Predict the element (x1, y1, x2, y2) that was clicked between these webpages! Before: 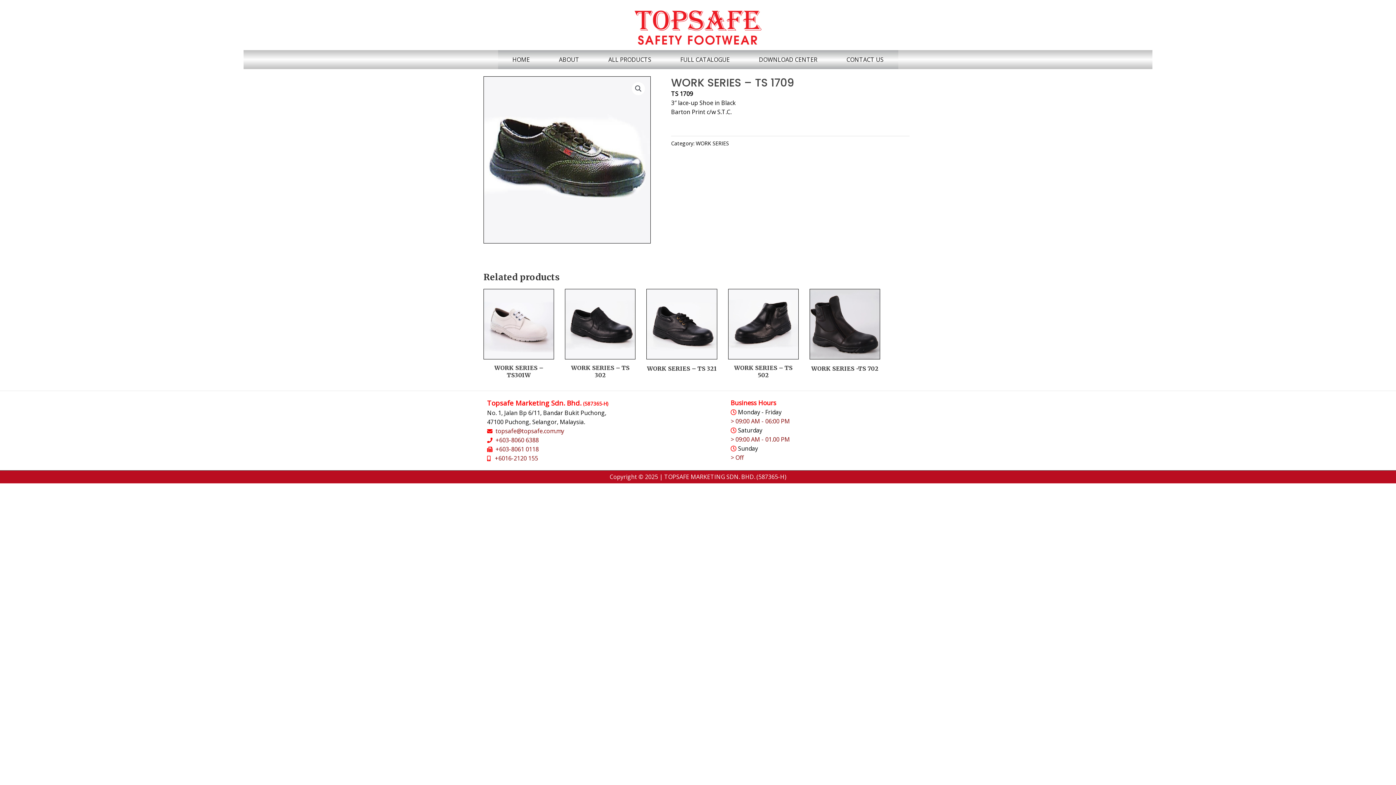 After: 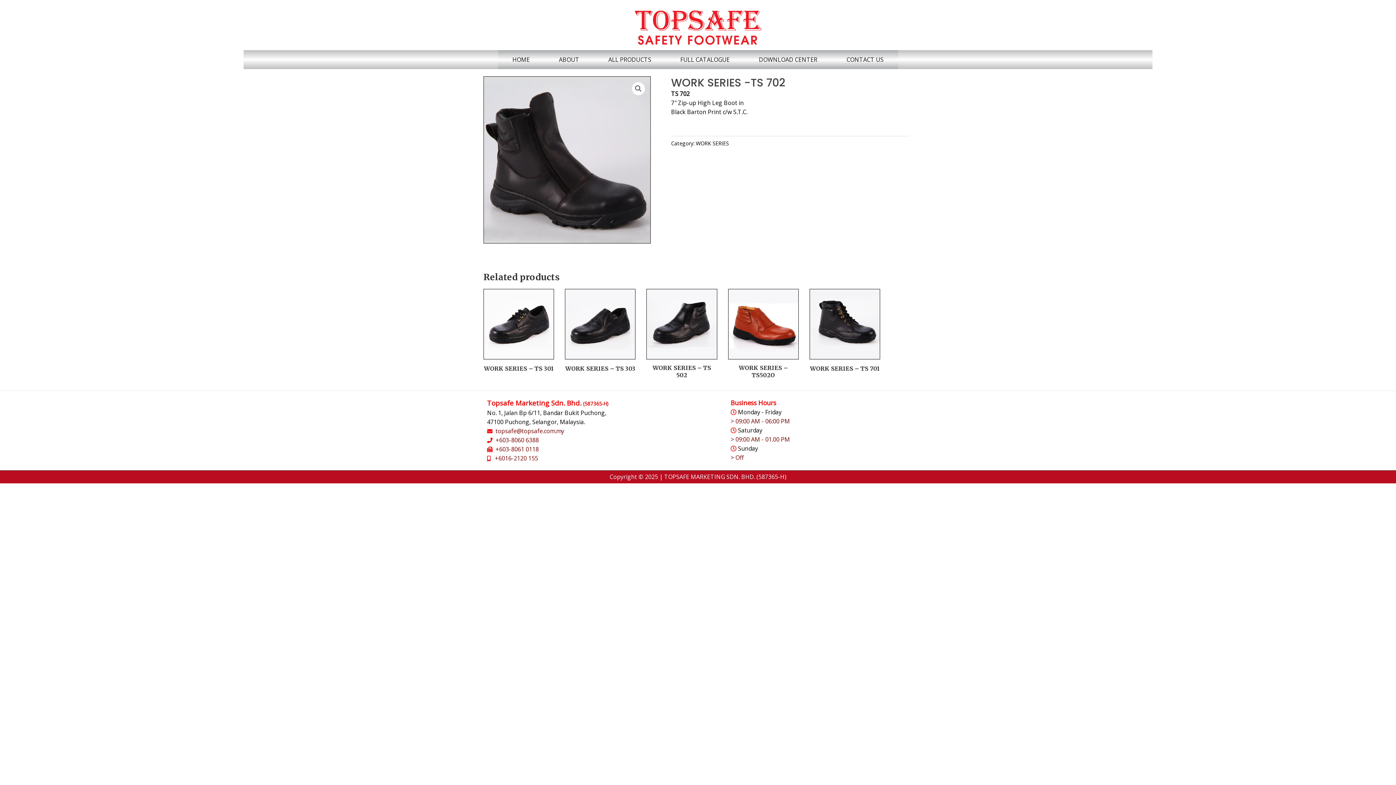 Action: bbox: (809, 289, 880, 359)